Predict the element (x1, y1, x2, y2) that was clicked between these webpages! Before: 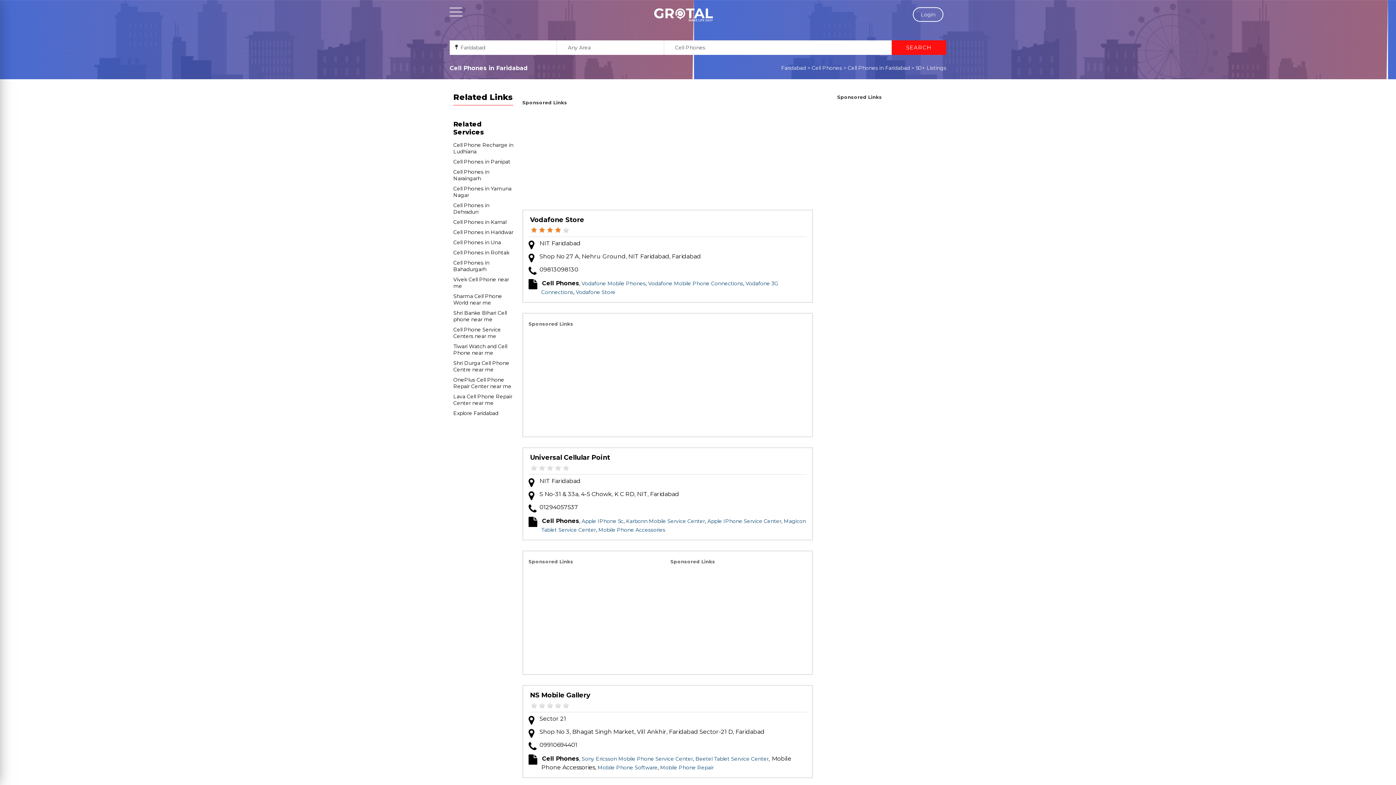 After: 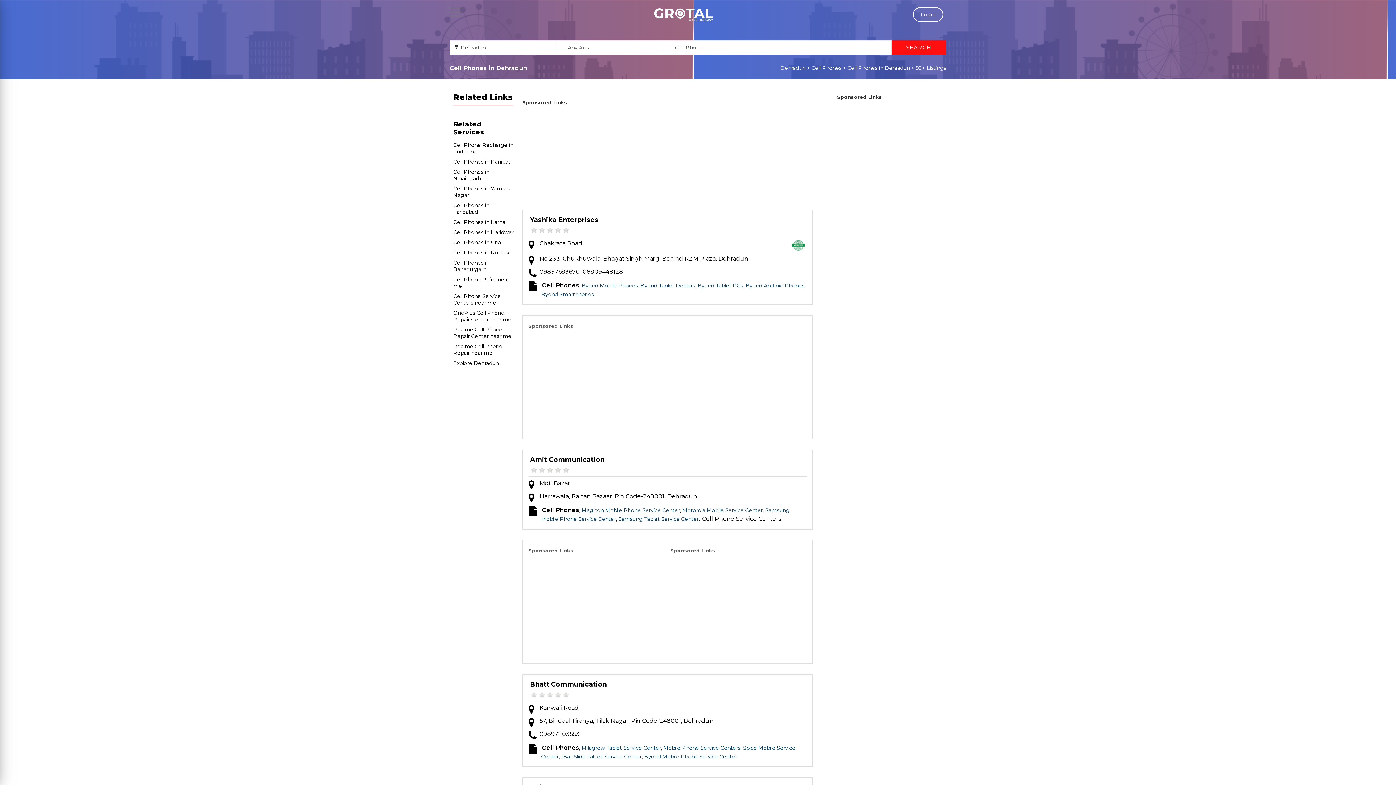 Action: label: Cell Phones in Dehradun bbox: (453, 202, 489, 215)